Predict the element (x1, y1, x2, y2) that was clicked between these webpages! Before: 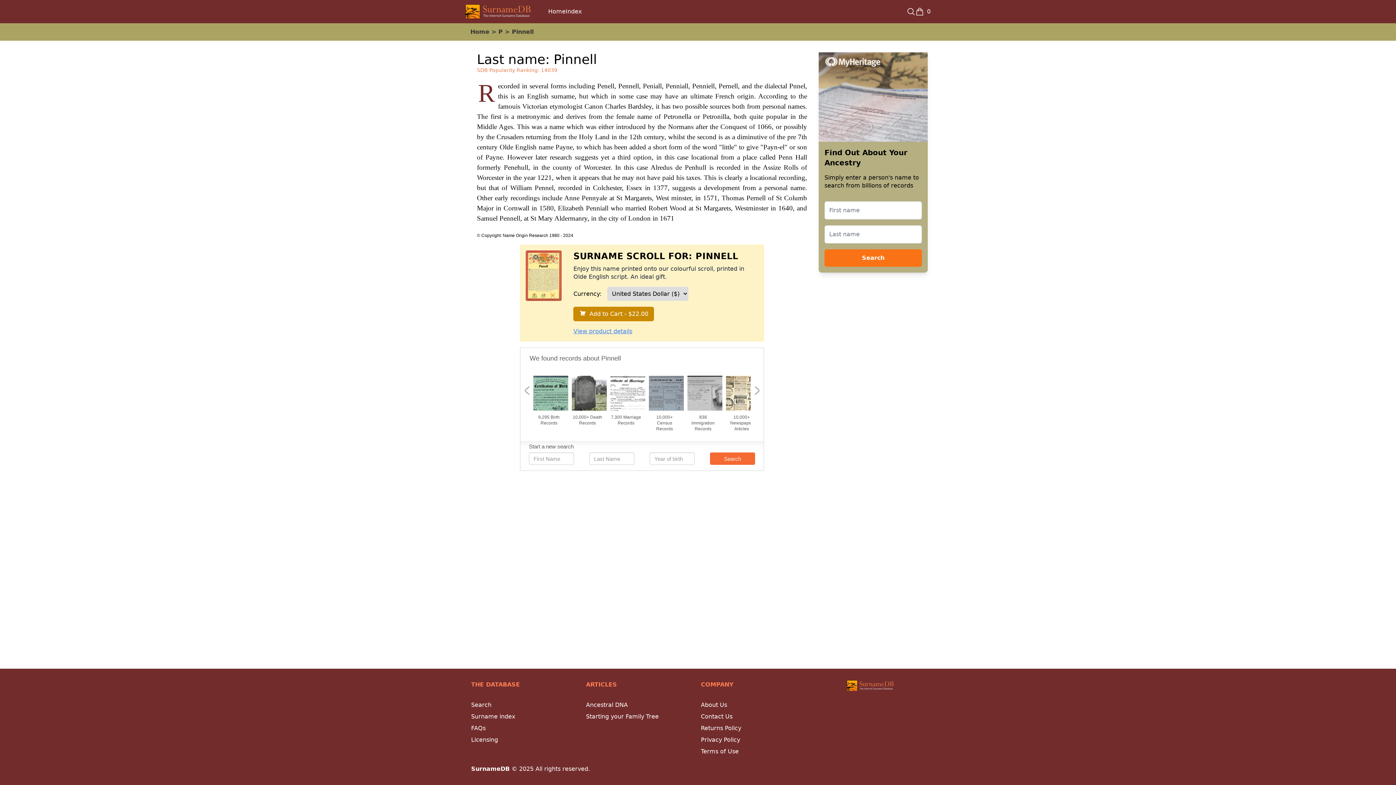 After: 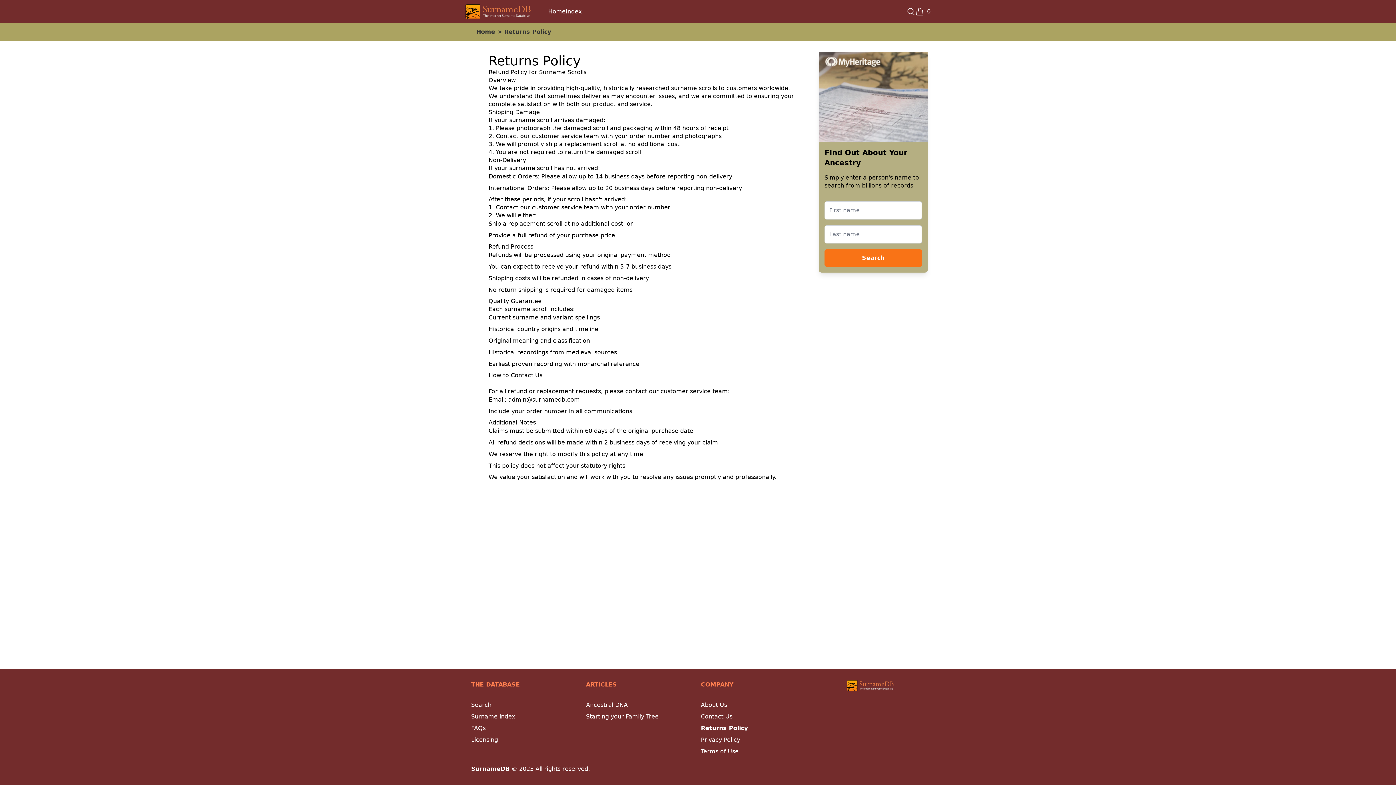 Action: bbox: (701, 725, 741, 732) label: Returns Policy